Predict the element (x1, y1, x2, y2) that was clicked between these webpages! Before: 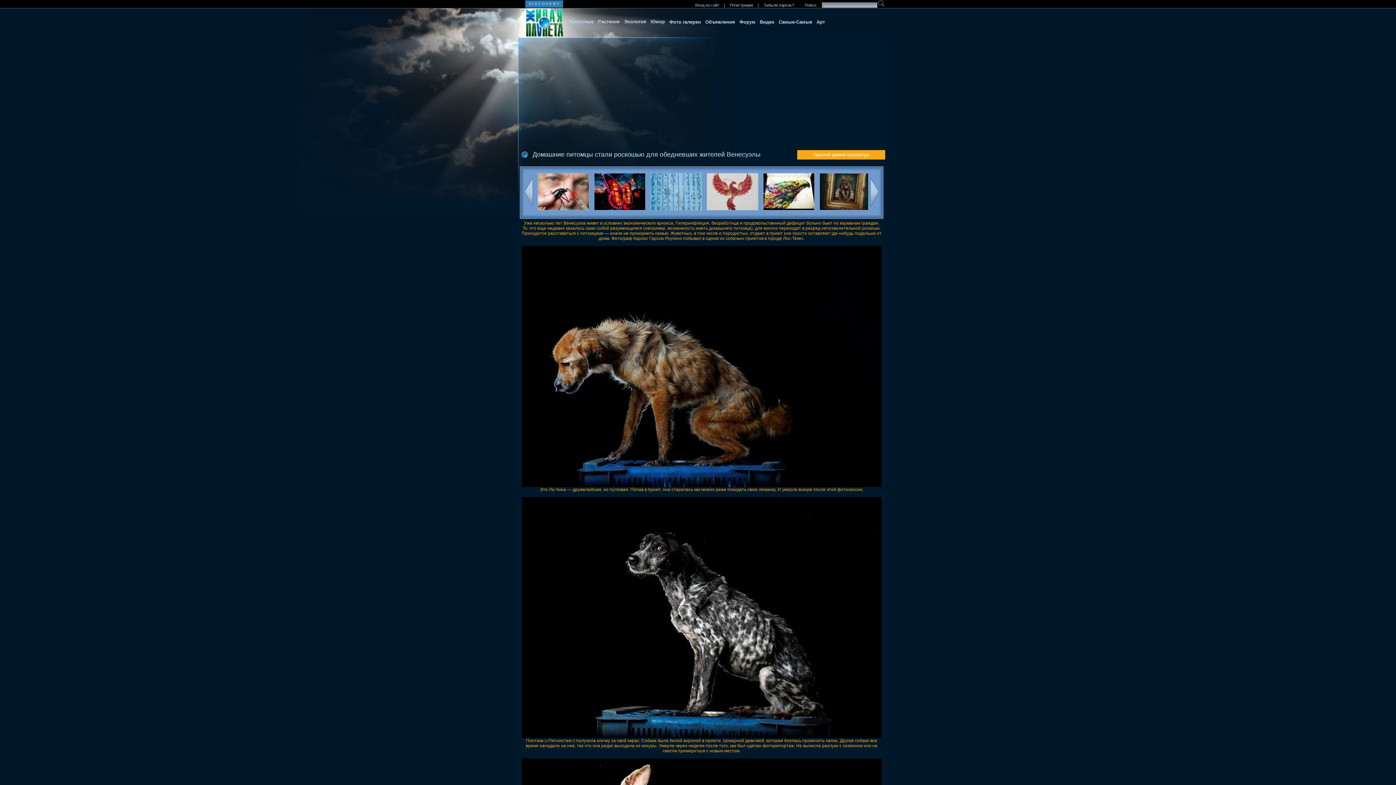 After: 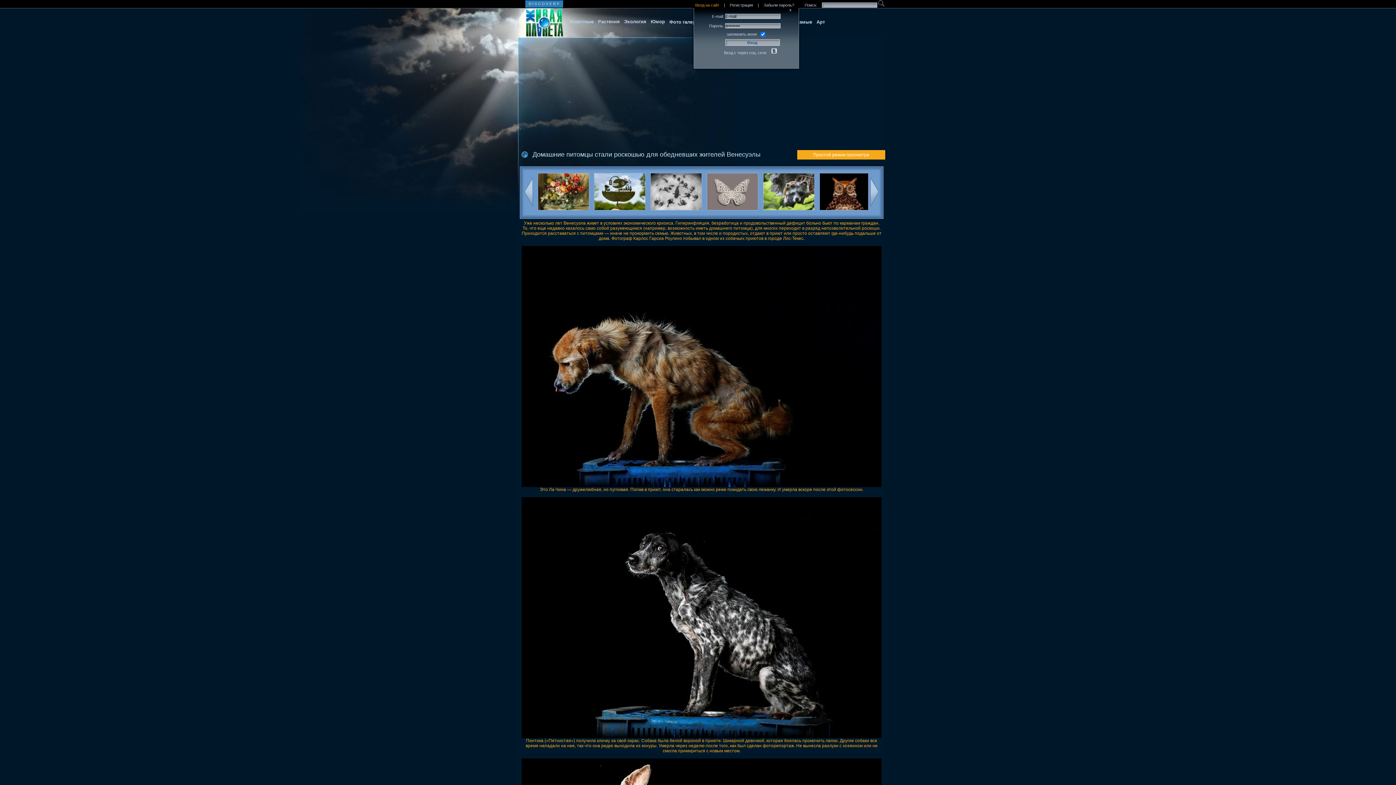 Action: bbox: (691, 2, 723, 7) label: Вход на сайт